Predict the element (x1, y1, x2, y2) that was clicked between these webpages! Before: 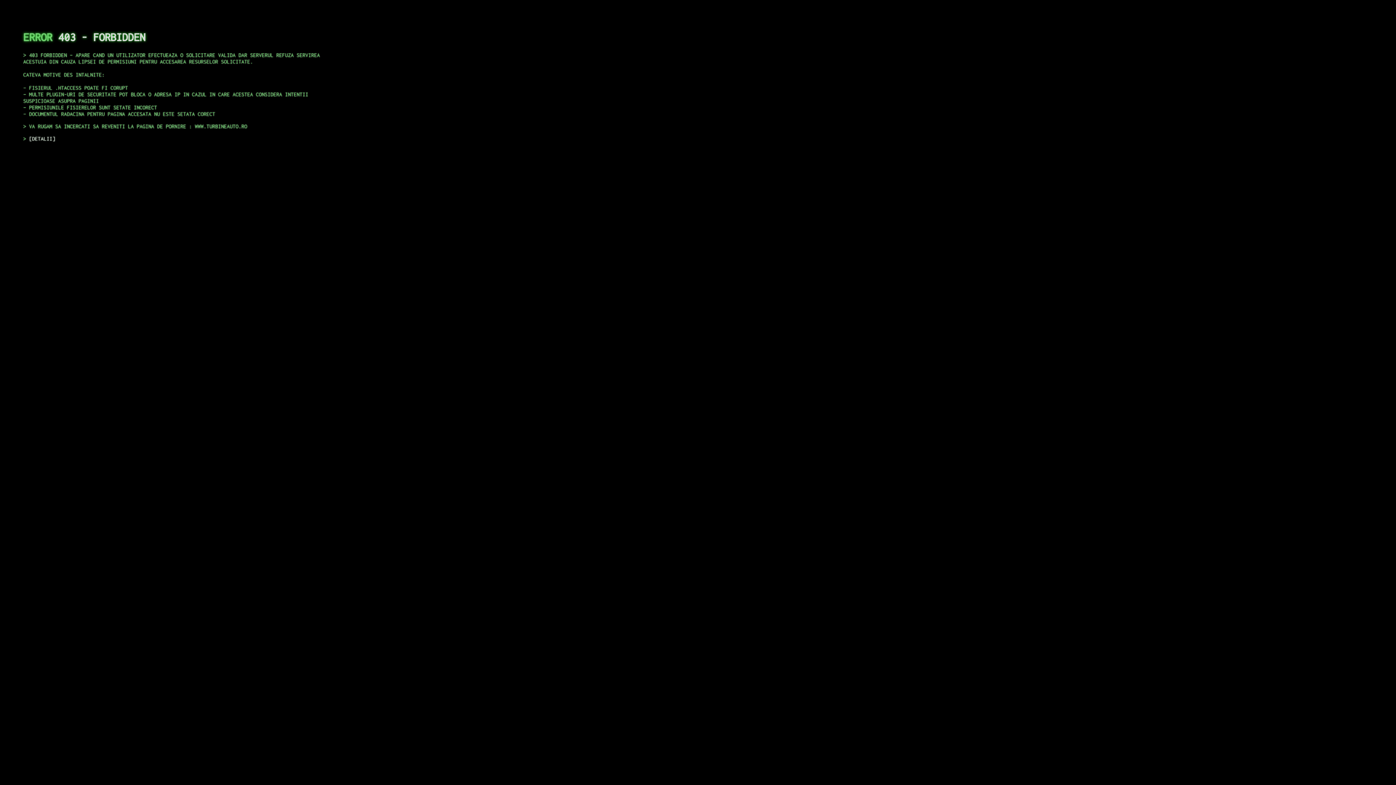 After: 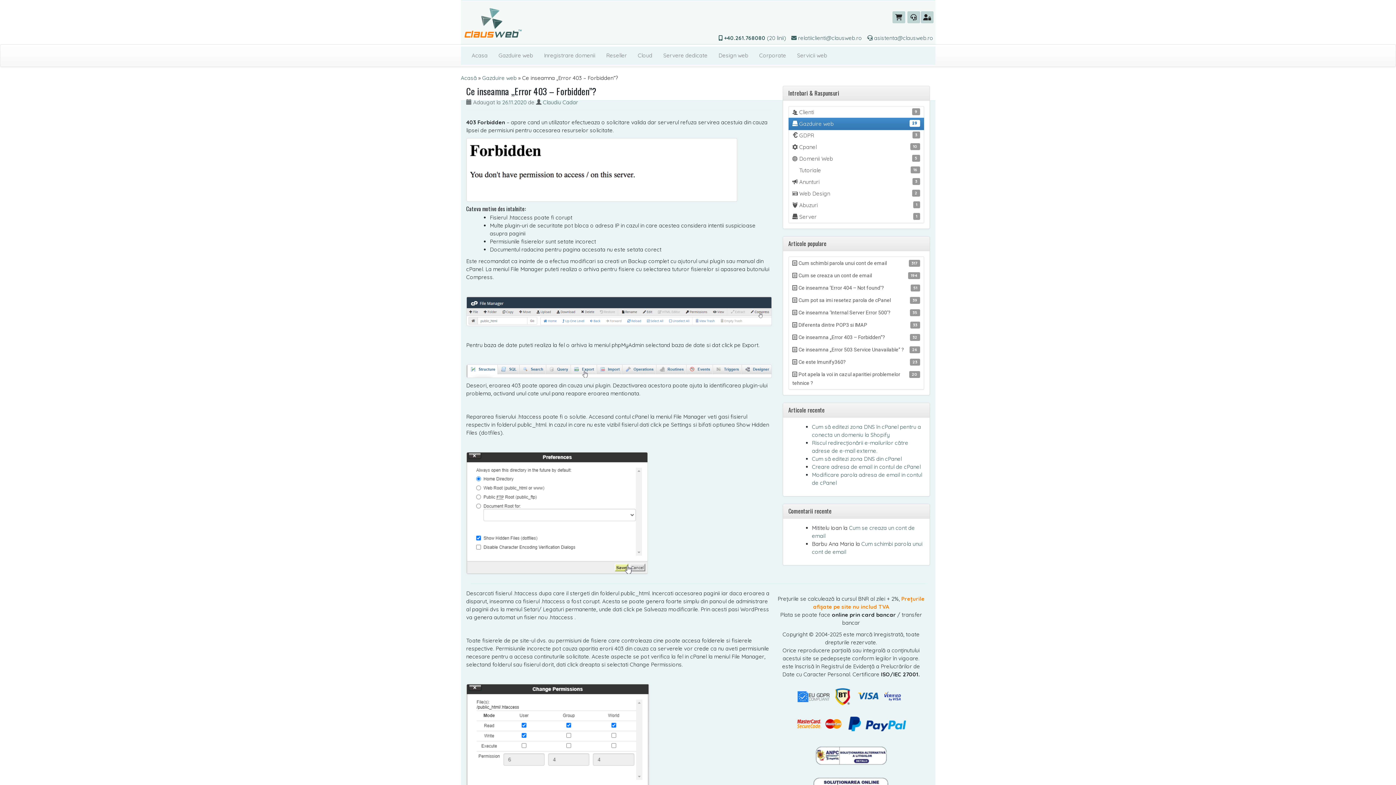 Action: label: DETALII bbox: (29, 135, 55, 141)